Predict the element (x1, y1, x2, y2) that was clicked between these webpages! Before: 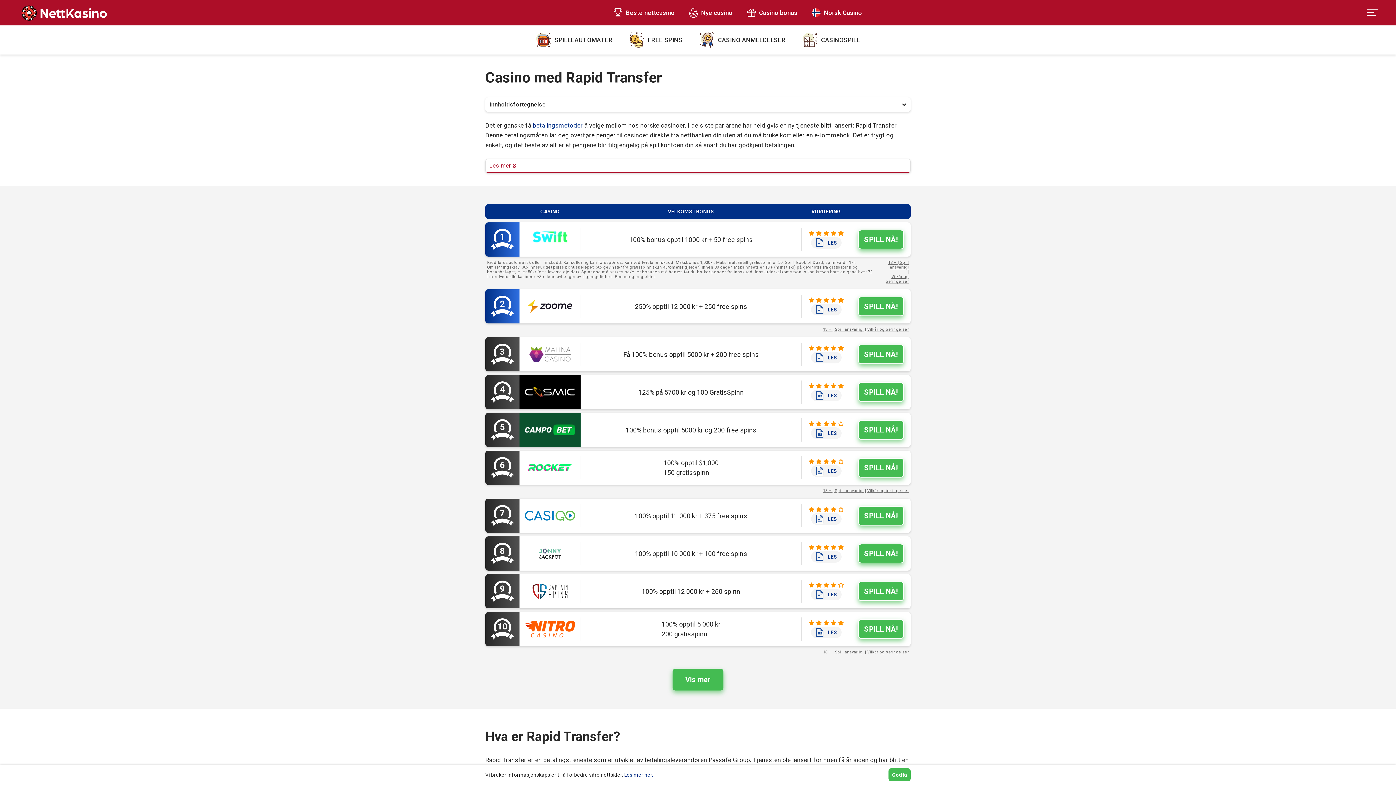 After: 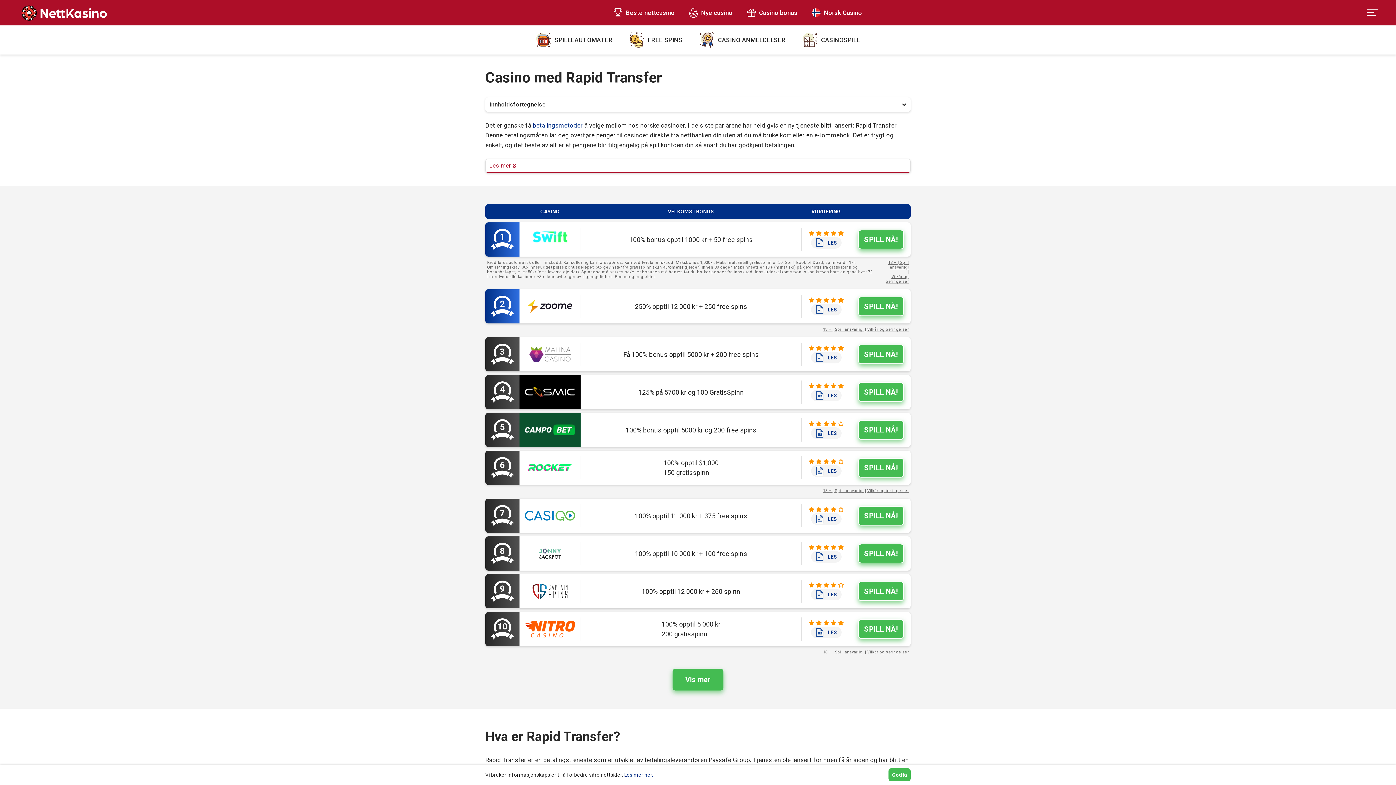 Action: bbox: (823, 650, 863, 654) label: 18 + | Spill ansvarlig!